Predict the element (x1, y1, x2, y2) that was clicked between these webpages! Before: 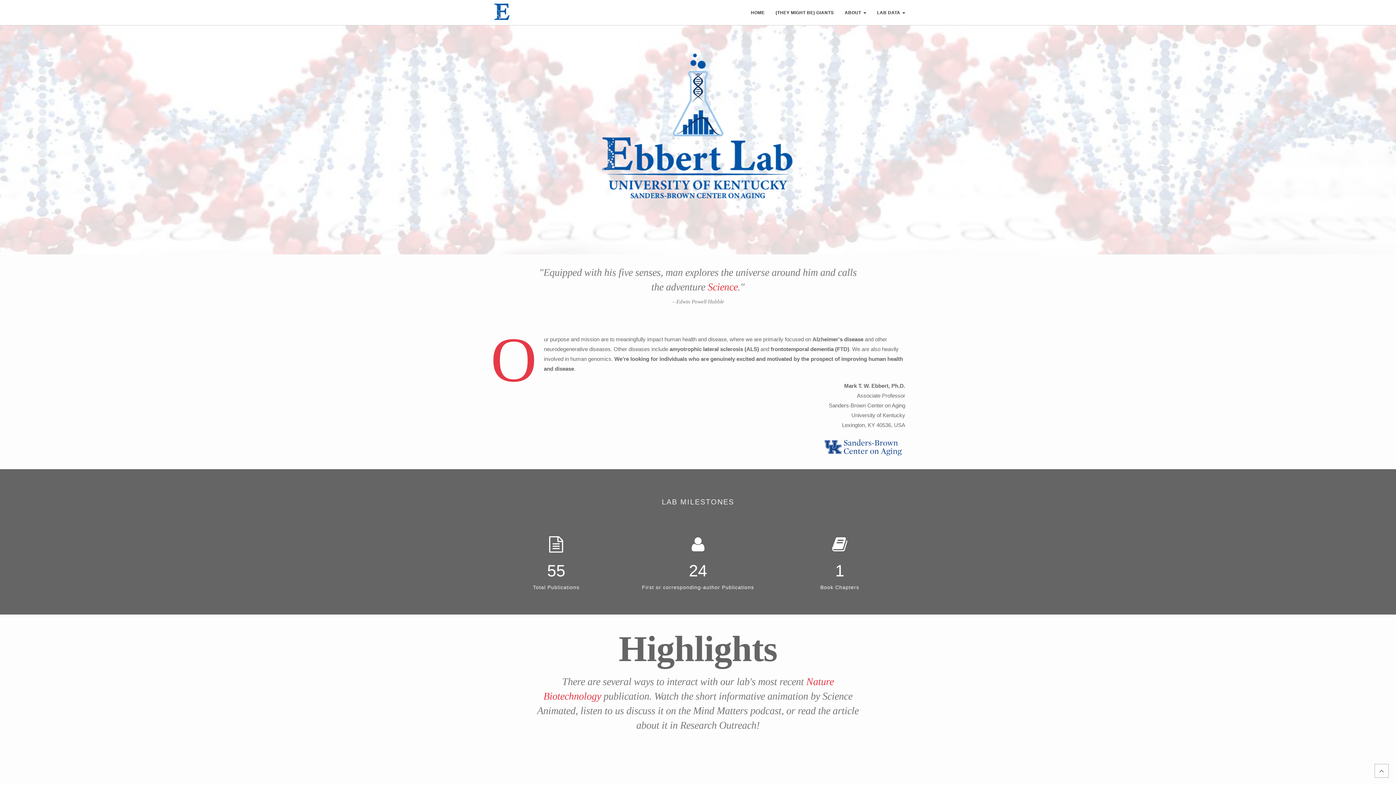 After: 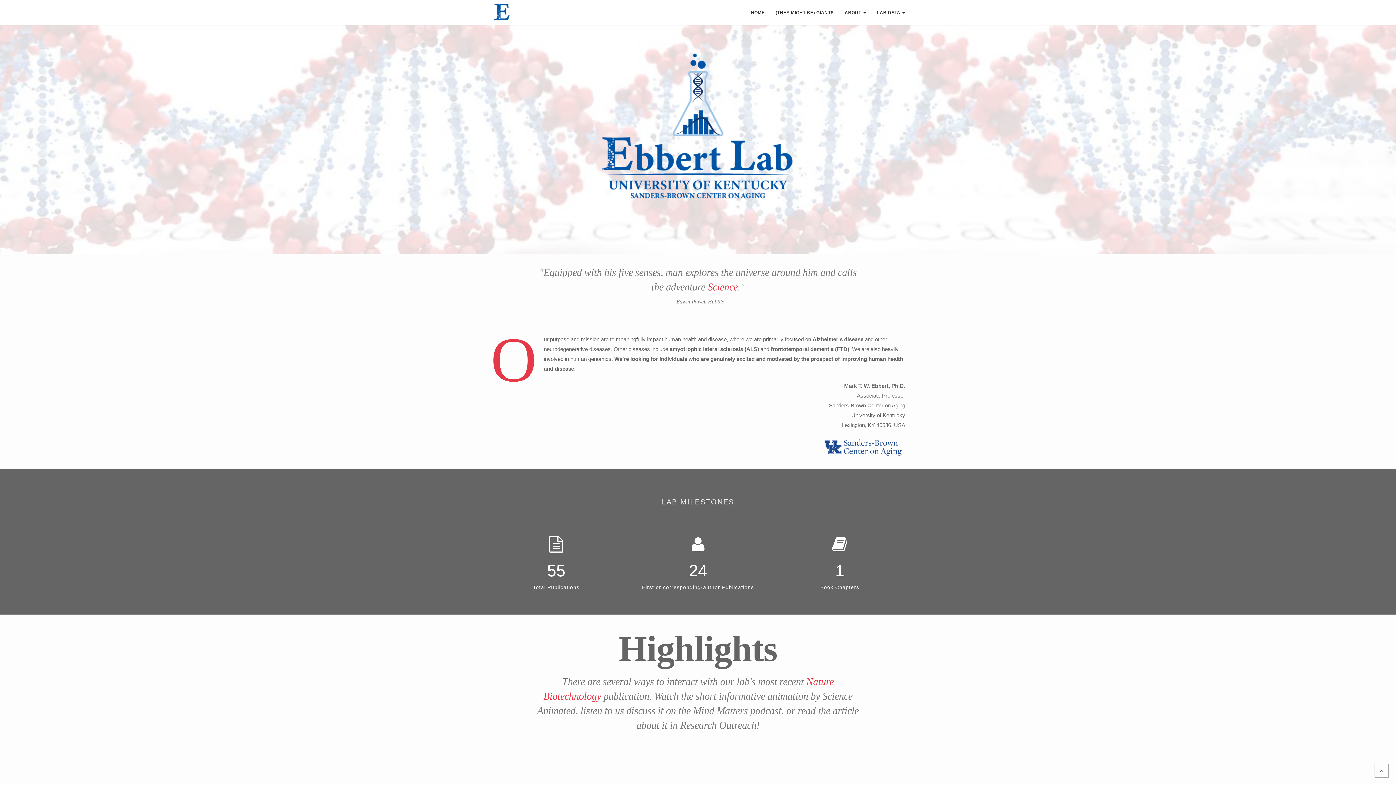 Action: bbox: (494, 5, 509, 11)